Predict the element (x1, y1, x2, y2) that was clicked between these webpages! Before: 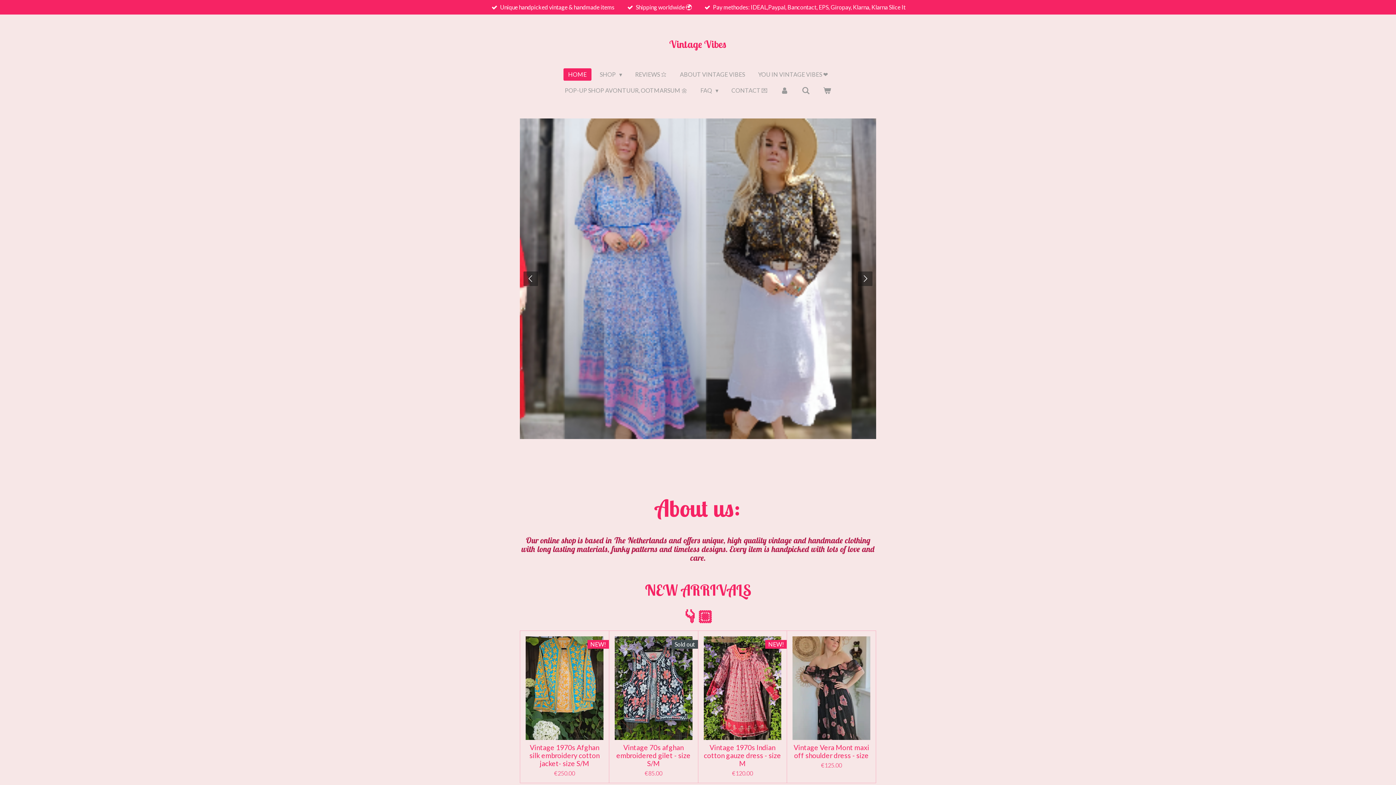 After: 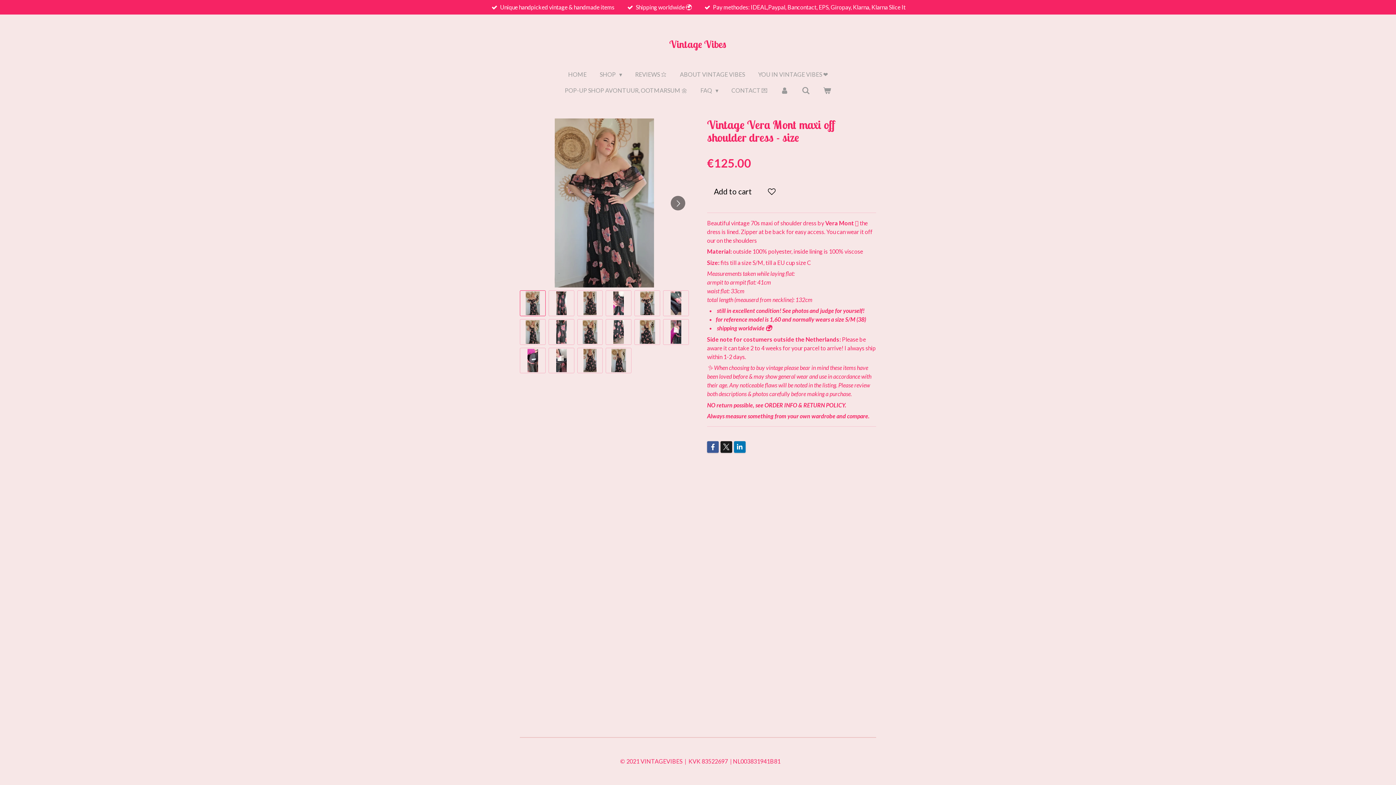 Action: bbox: (792, 743, 870, 759) label: Vintage Vera Mont maxi off shoulder dress - size